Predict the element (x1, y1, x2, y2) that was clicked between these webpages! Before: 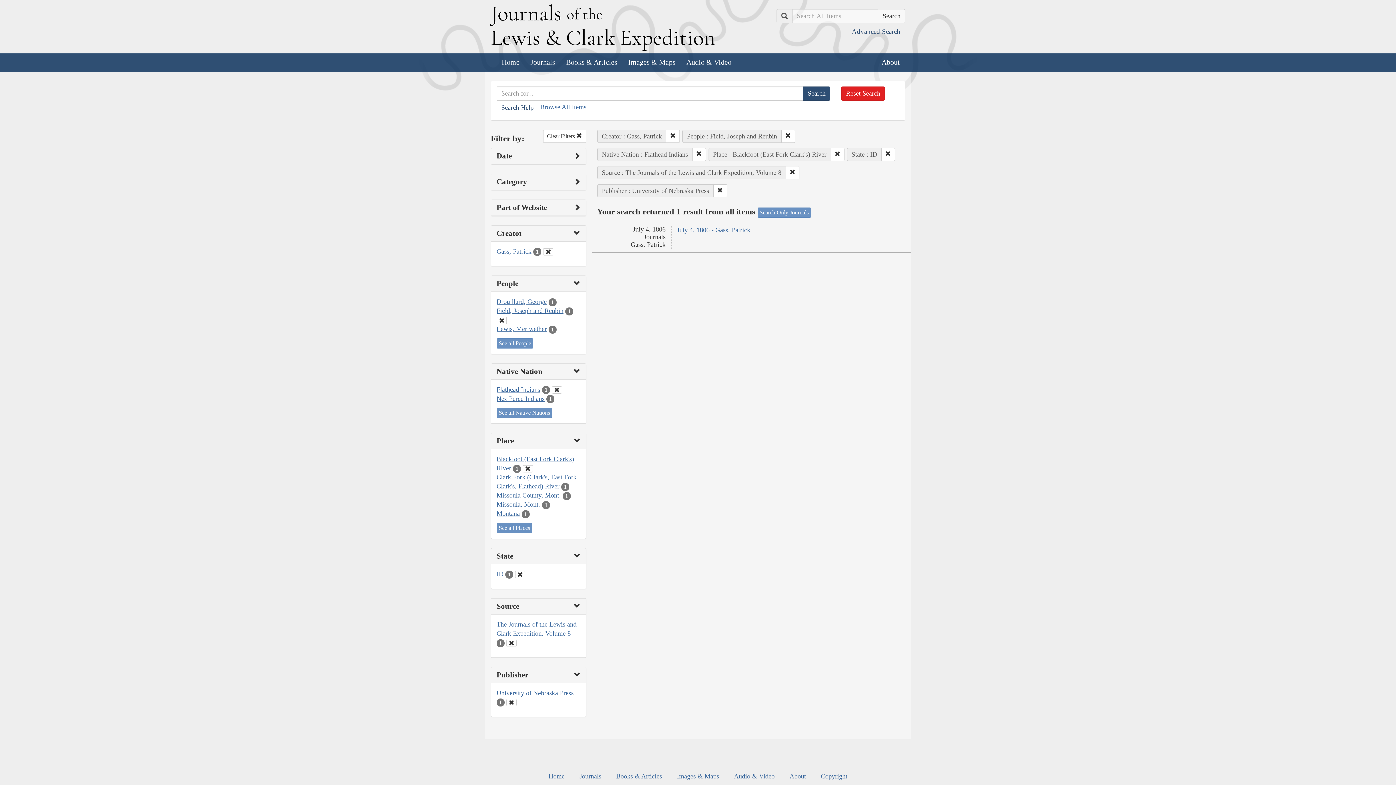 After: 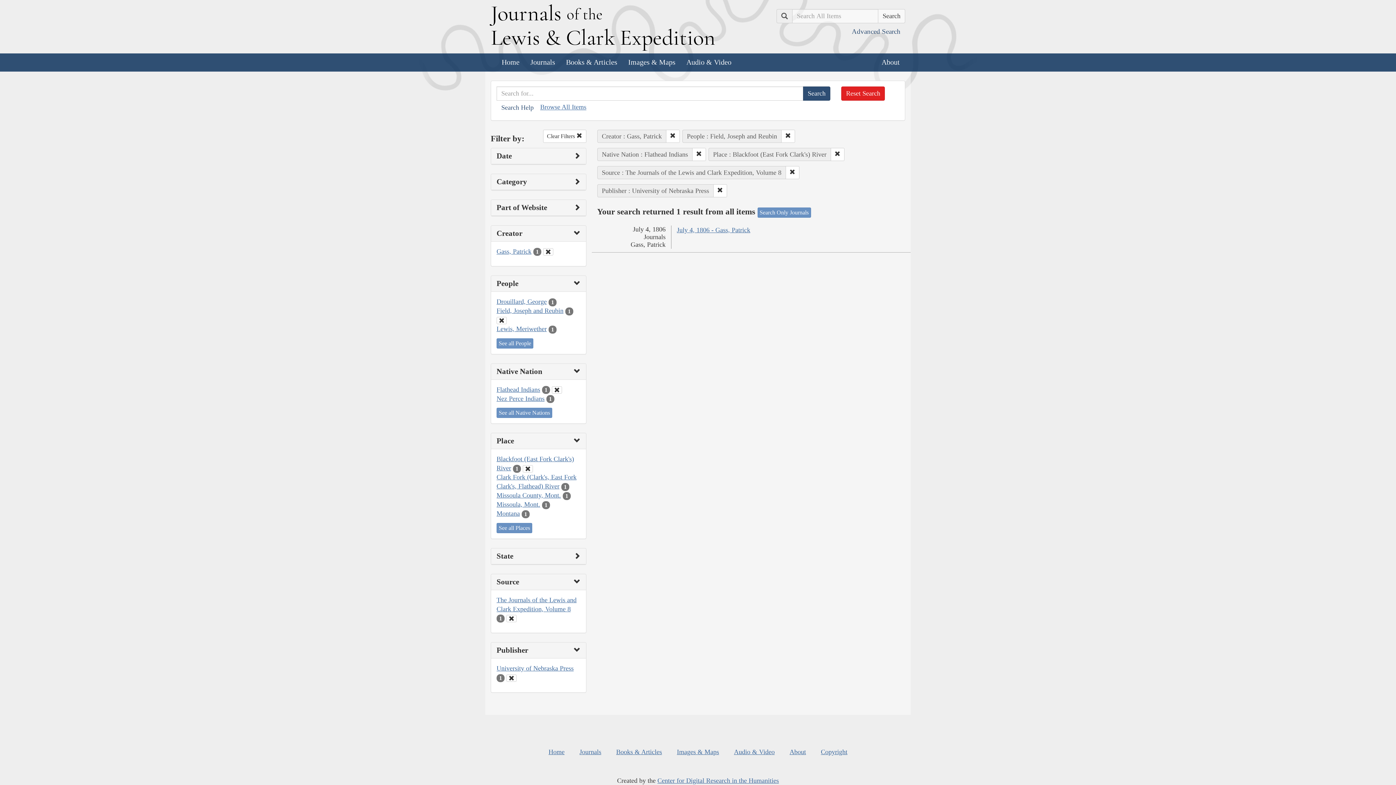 Action: bbox: (515, 571, 525, 578) label: Clear State Filter